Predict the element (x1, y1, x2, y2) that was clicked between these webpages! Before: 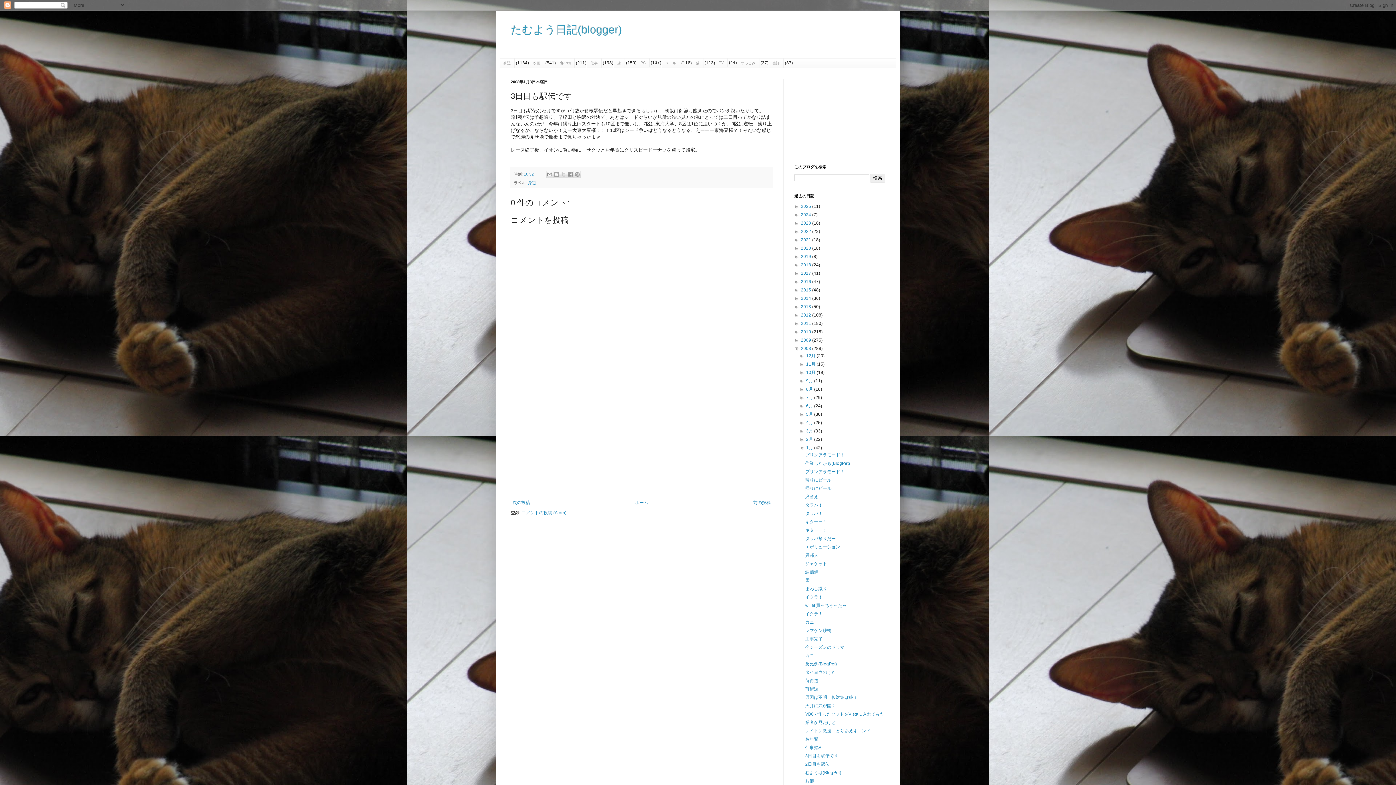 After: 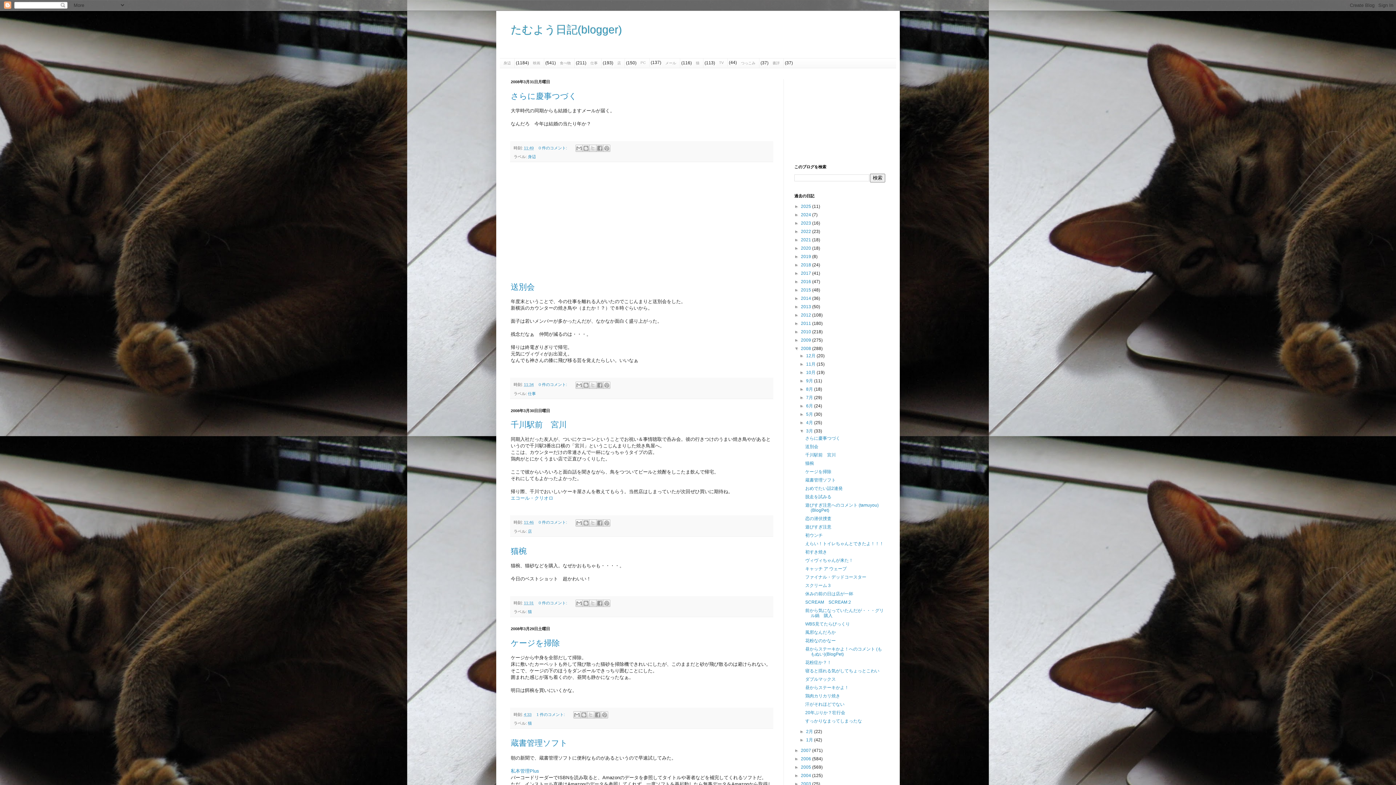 Action: bbox: (806, 428, 814, 433) label: 3月 